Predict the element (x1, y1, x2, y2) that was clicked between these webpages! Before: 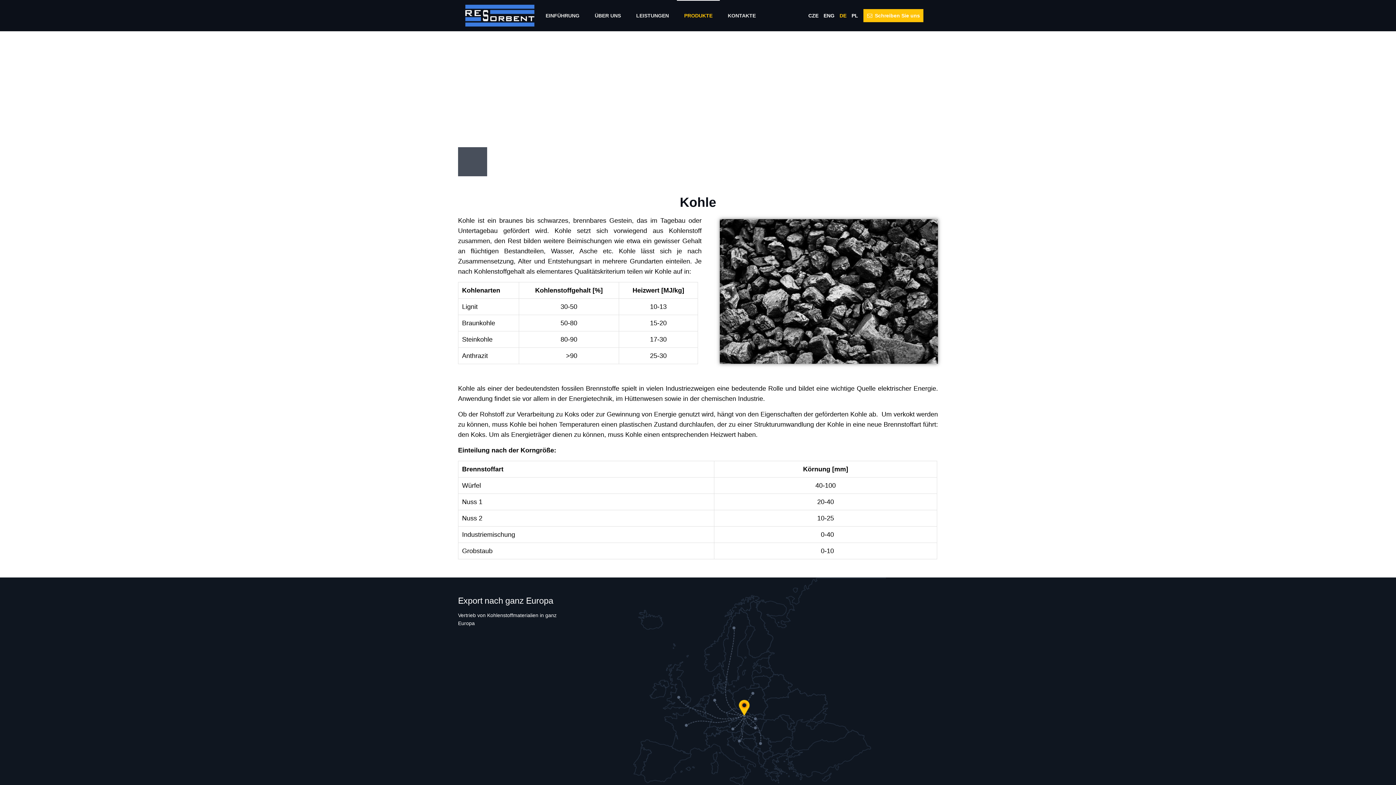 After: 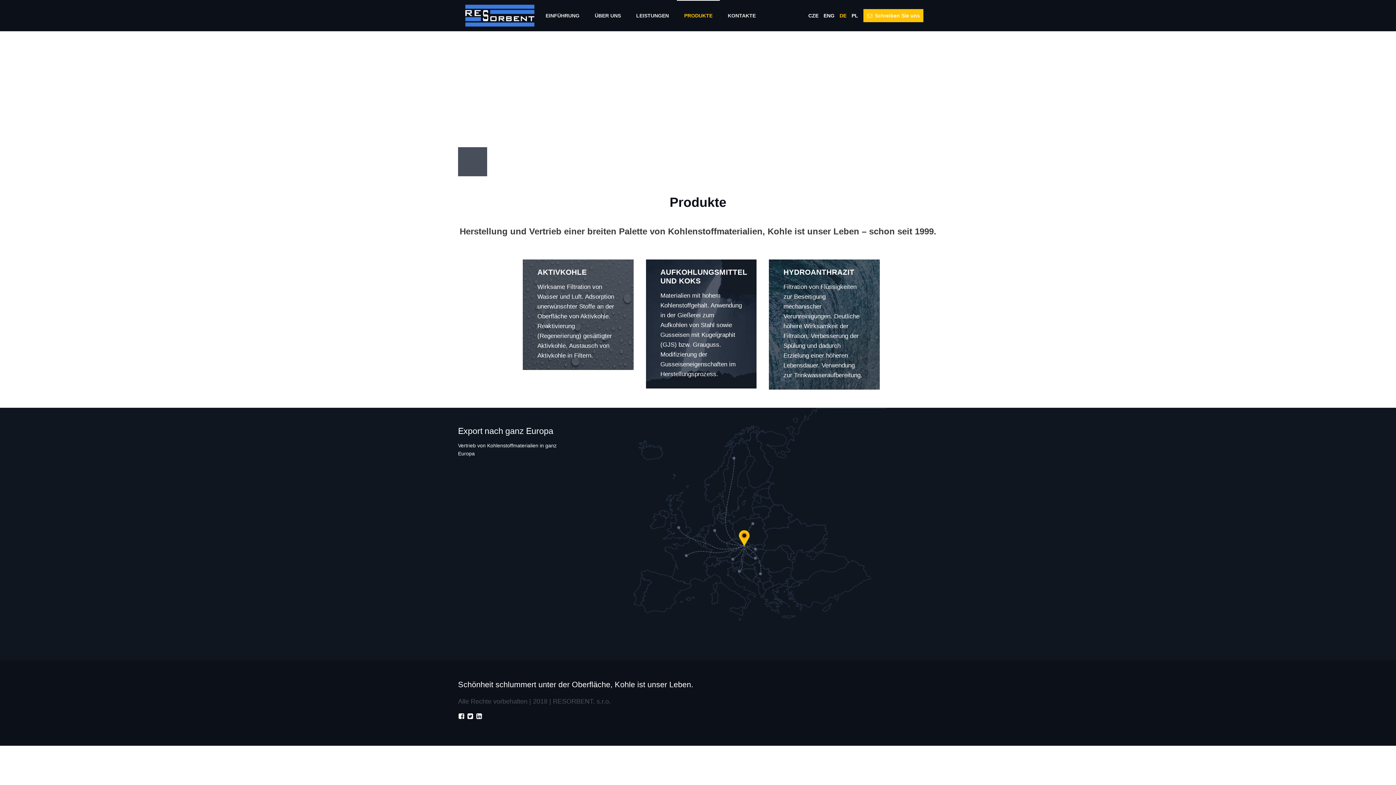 Action: label: PRODUKTE bbox: (677, 0, 720, 30)